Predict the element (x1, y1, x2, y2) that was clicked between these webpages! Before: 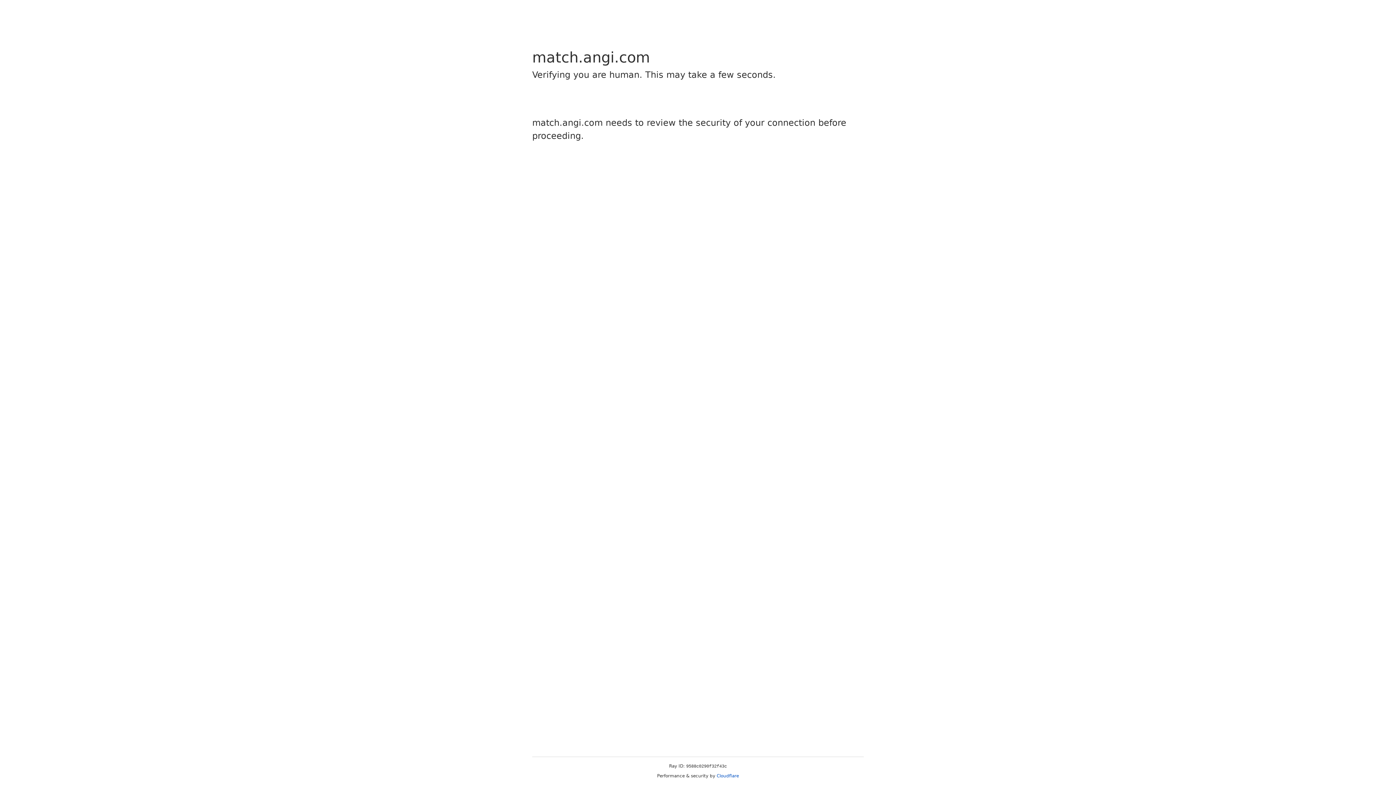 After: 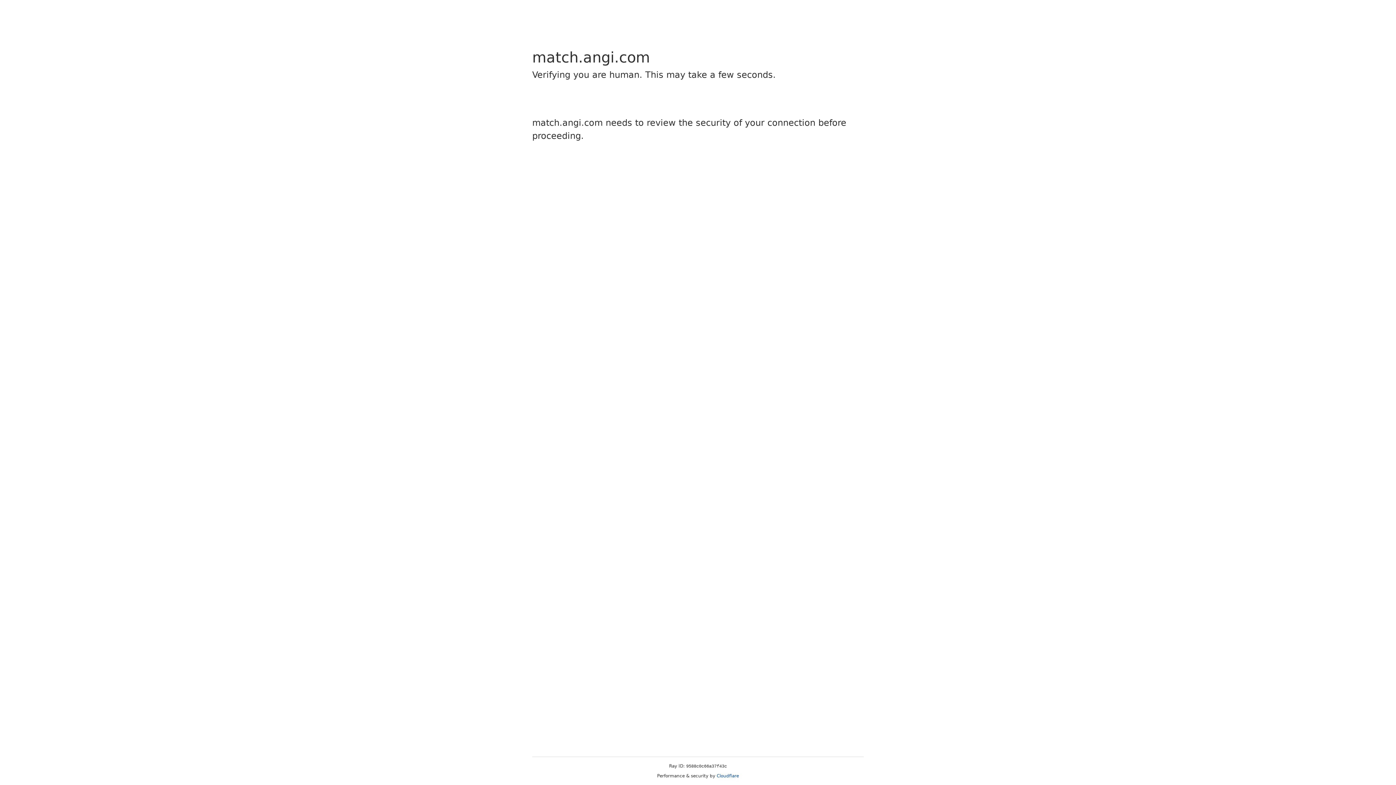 Action: bbox: (716, 773, 739, 778) label: Cloudflare